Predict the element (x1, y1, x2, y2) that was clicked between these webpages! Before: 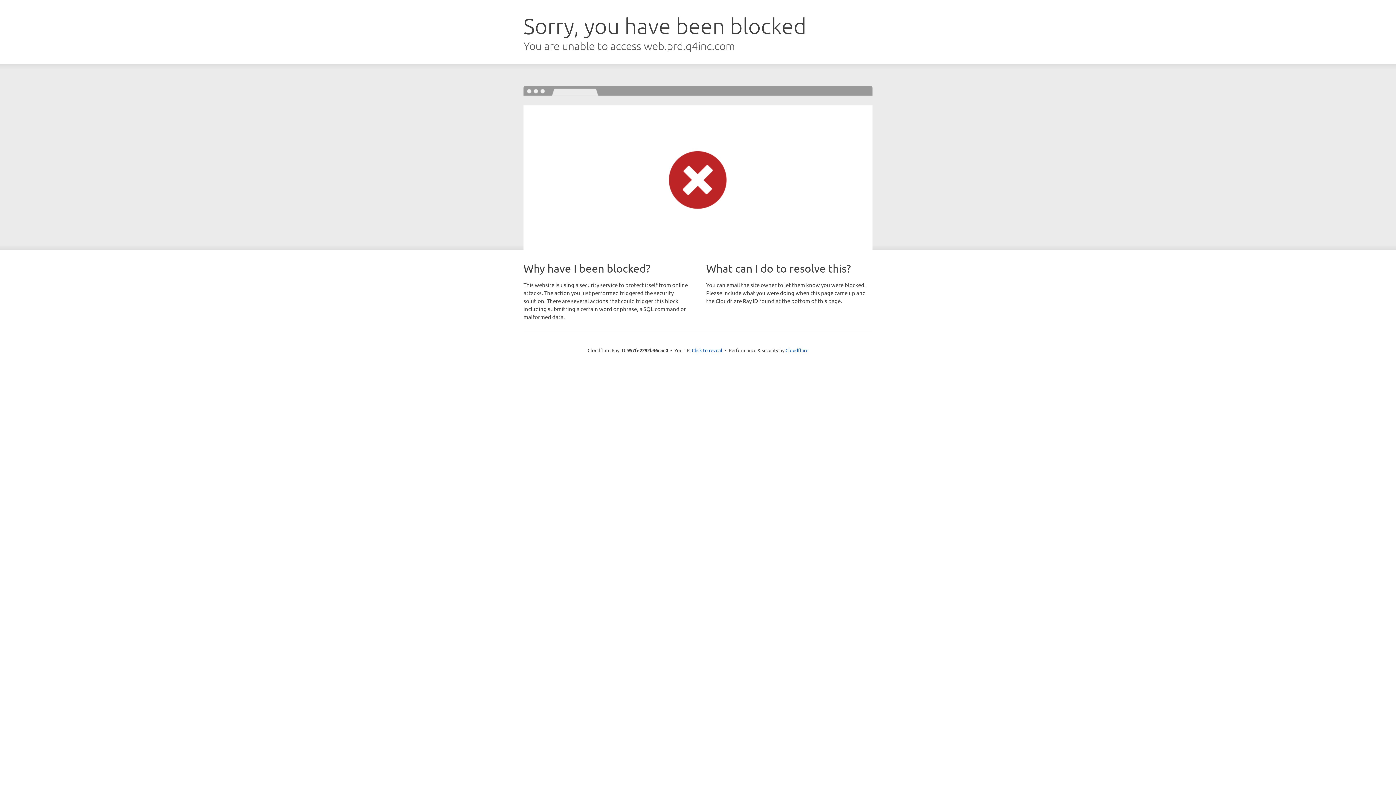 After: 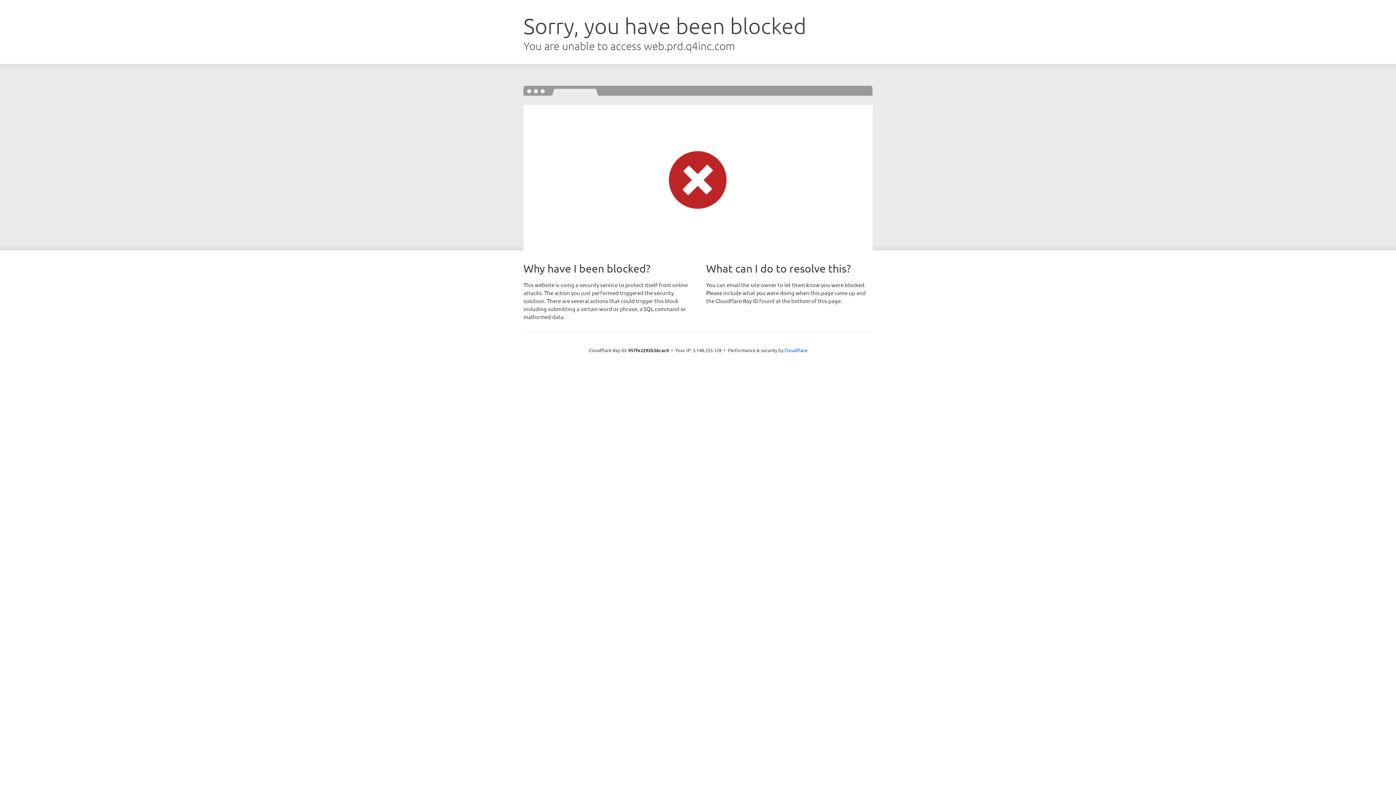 Action: label: Click to reveal bbox: (692, 346, 722, 353)